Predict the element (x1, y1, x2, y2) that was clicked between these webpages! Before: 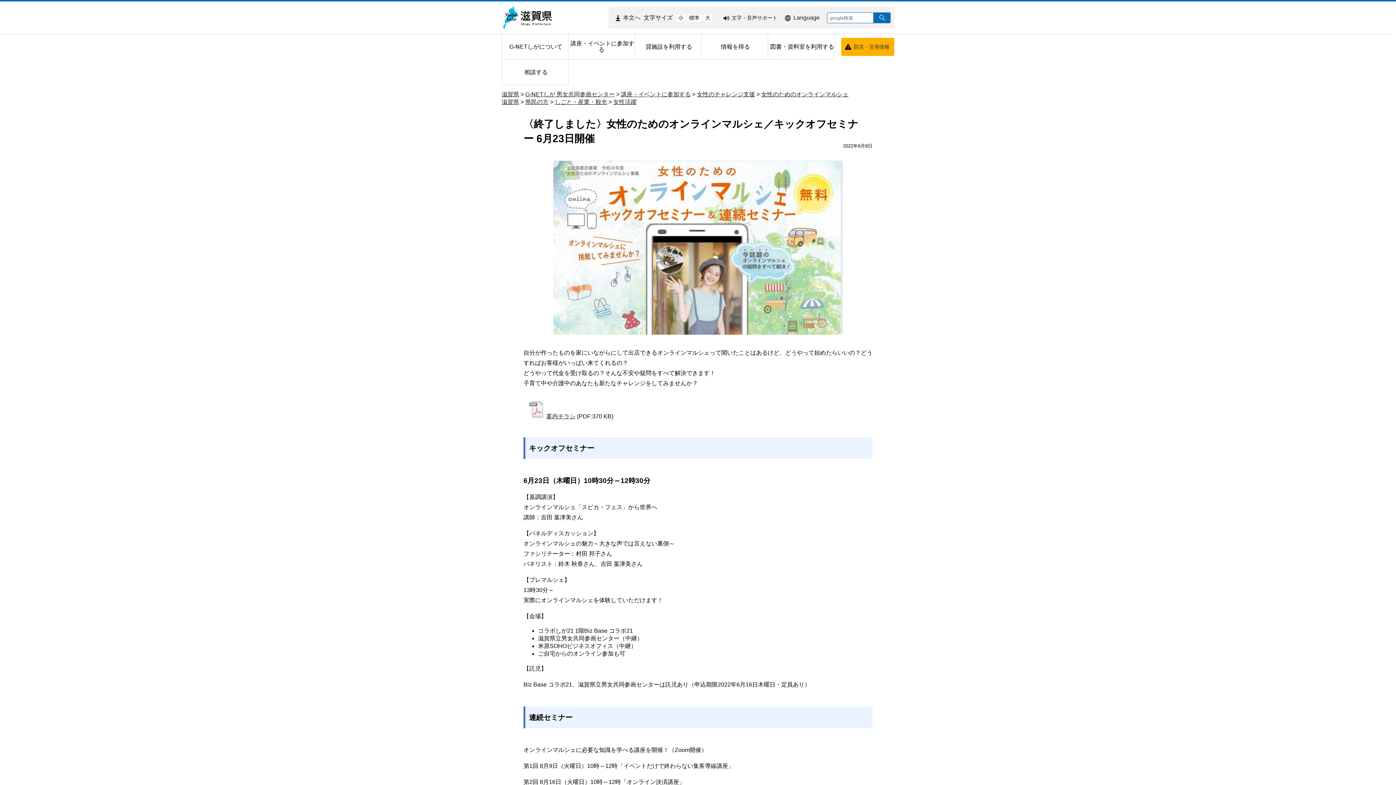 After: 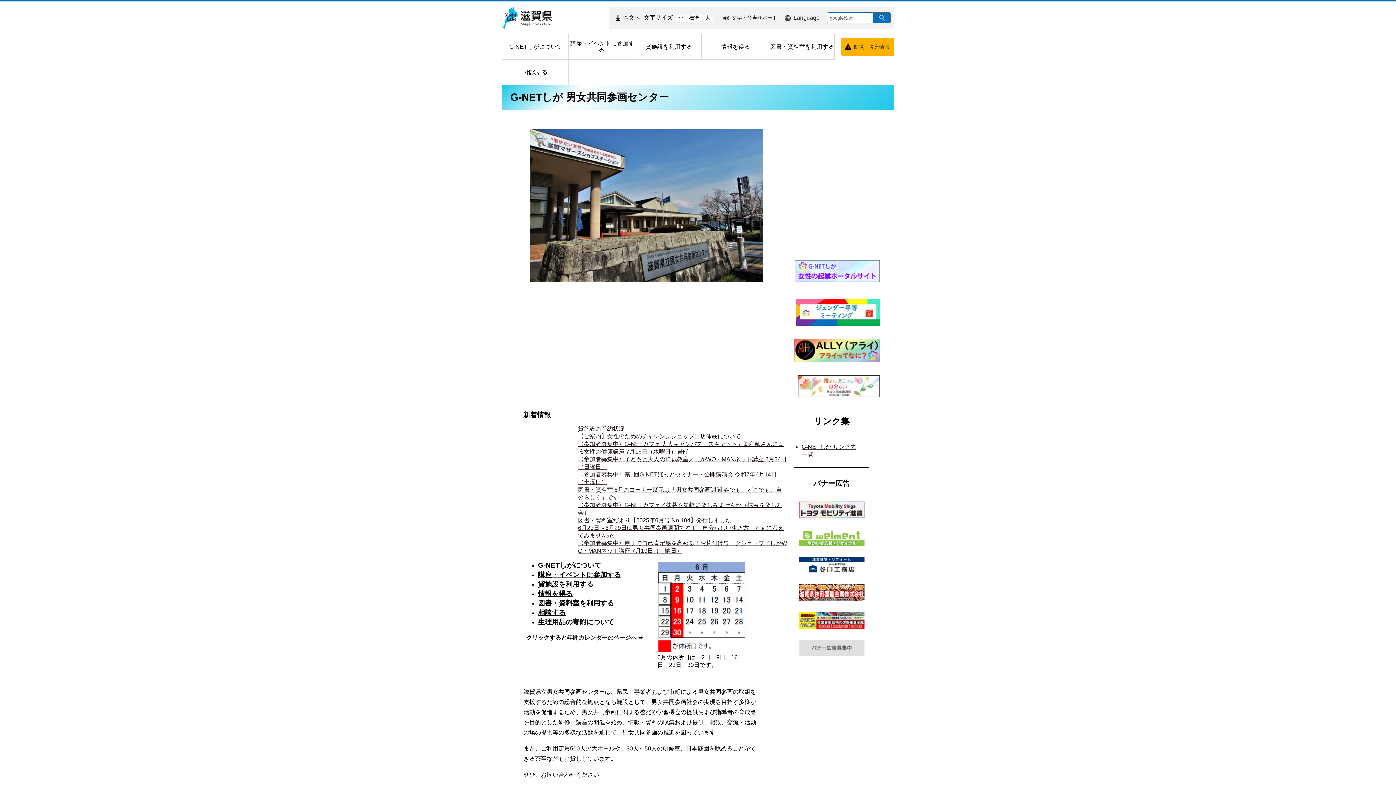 Action: label: G-NETしが 男女共同参画センター bbox: (525, 91, 614, 97)